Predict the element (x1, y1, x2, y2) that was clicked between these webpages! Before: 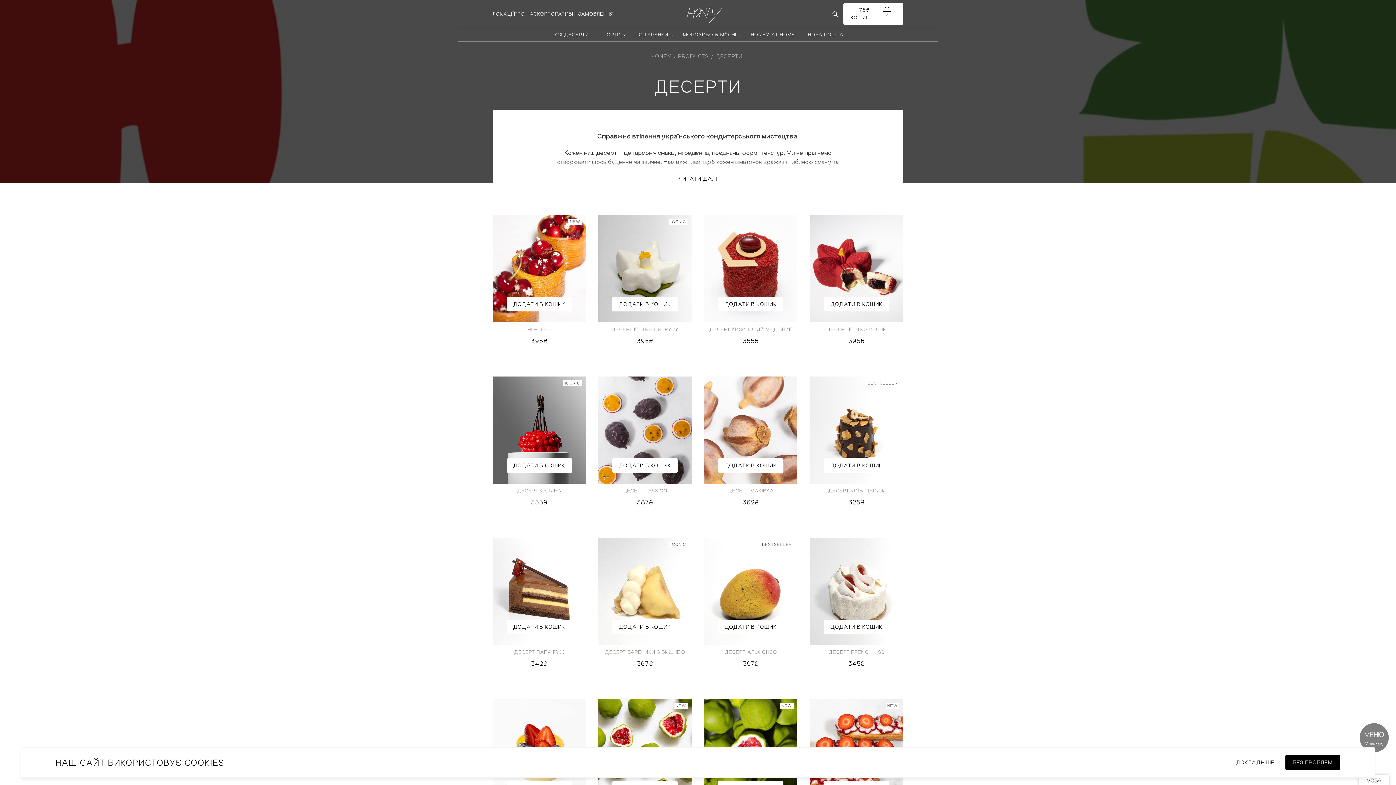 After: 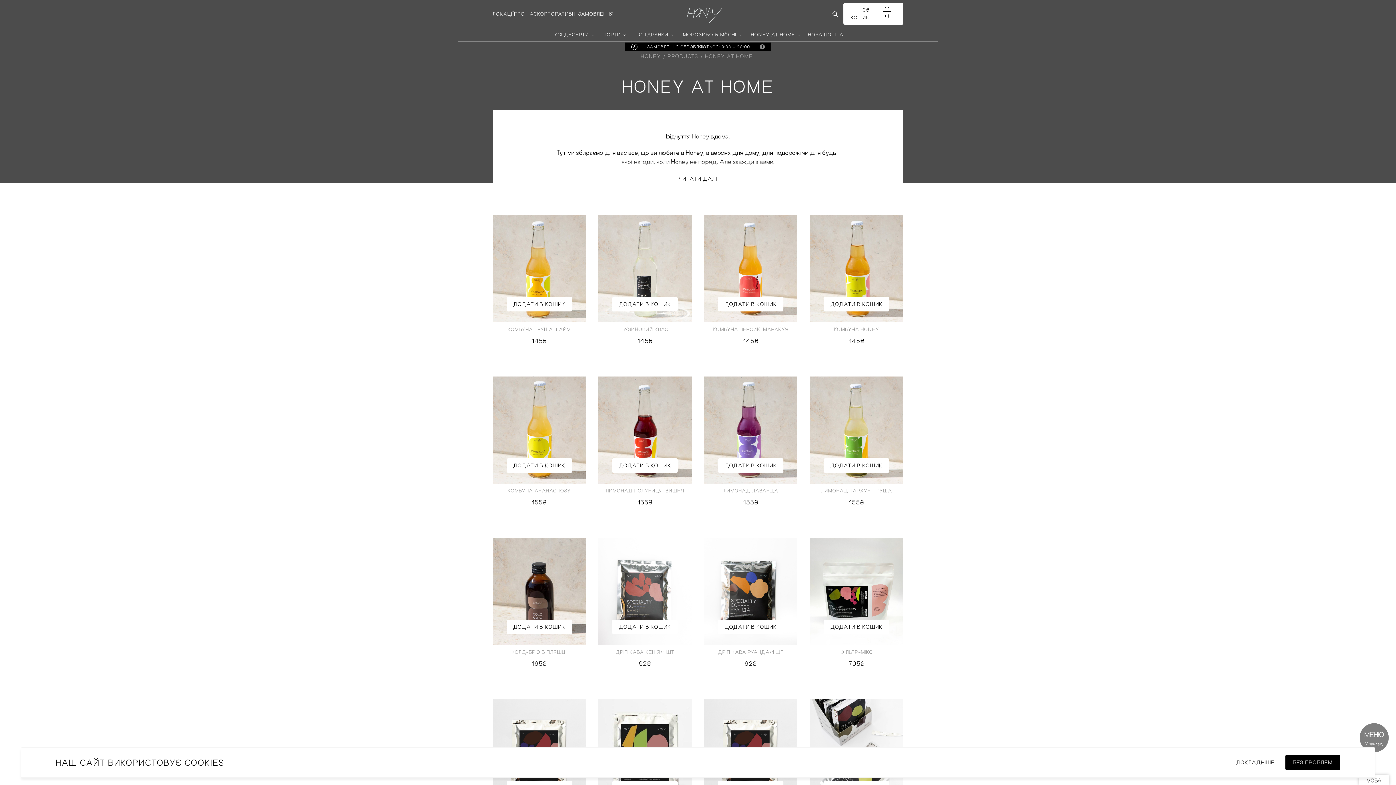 Action: bbox: (743, 29, 802, 40) label: HONEY AT HOME